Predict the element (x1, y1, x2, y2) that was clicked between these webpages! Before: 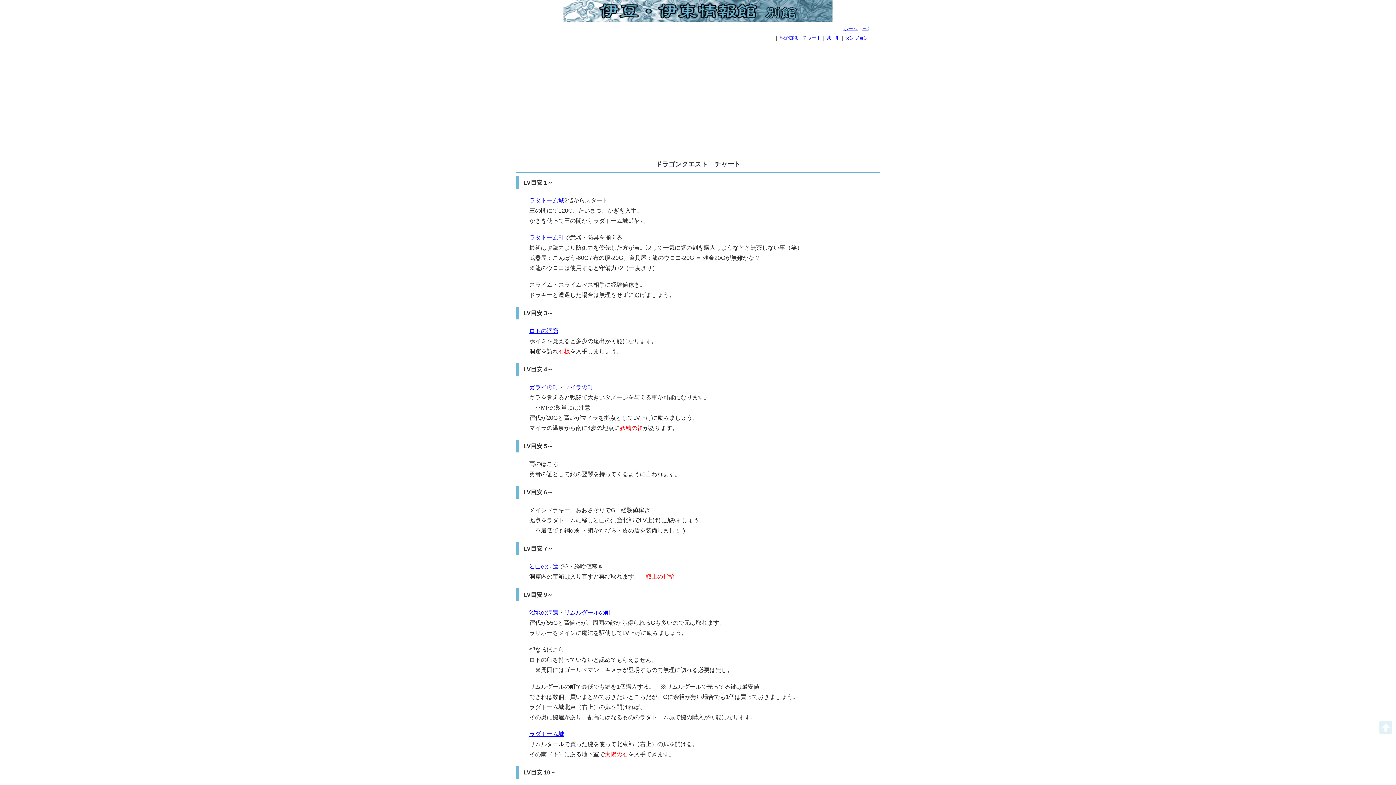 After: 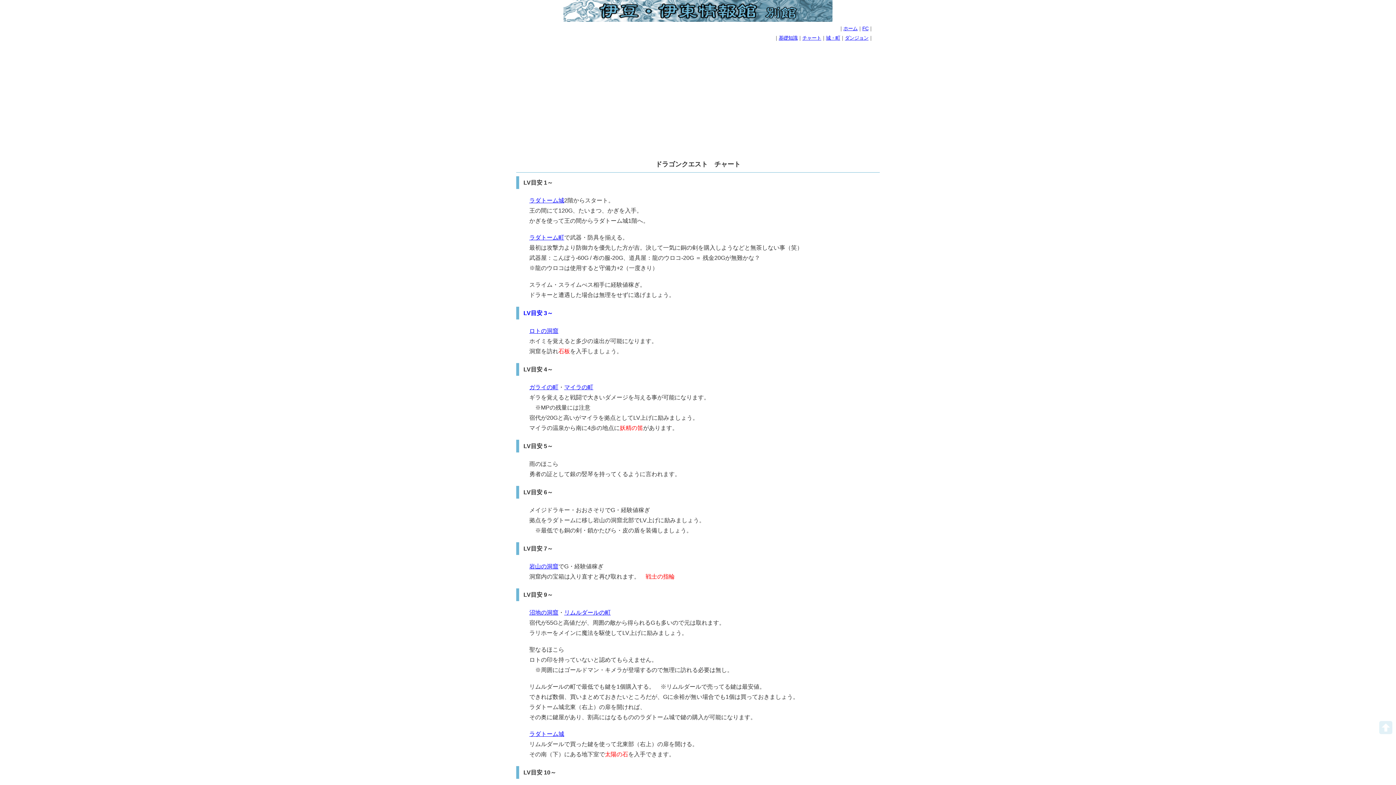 Action: bbox: (523, 310, 553, 316) label: LV目安 3～